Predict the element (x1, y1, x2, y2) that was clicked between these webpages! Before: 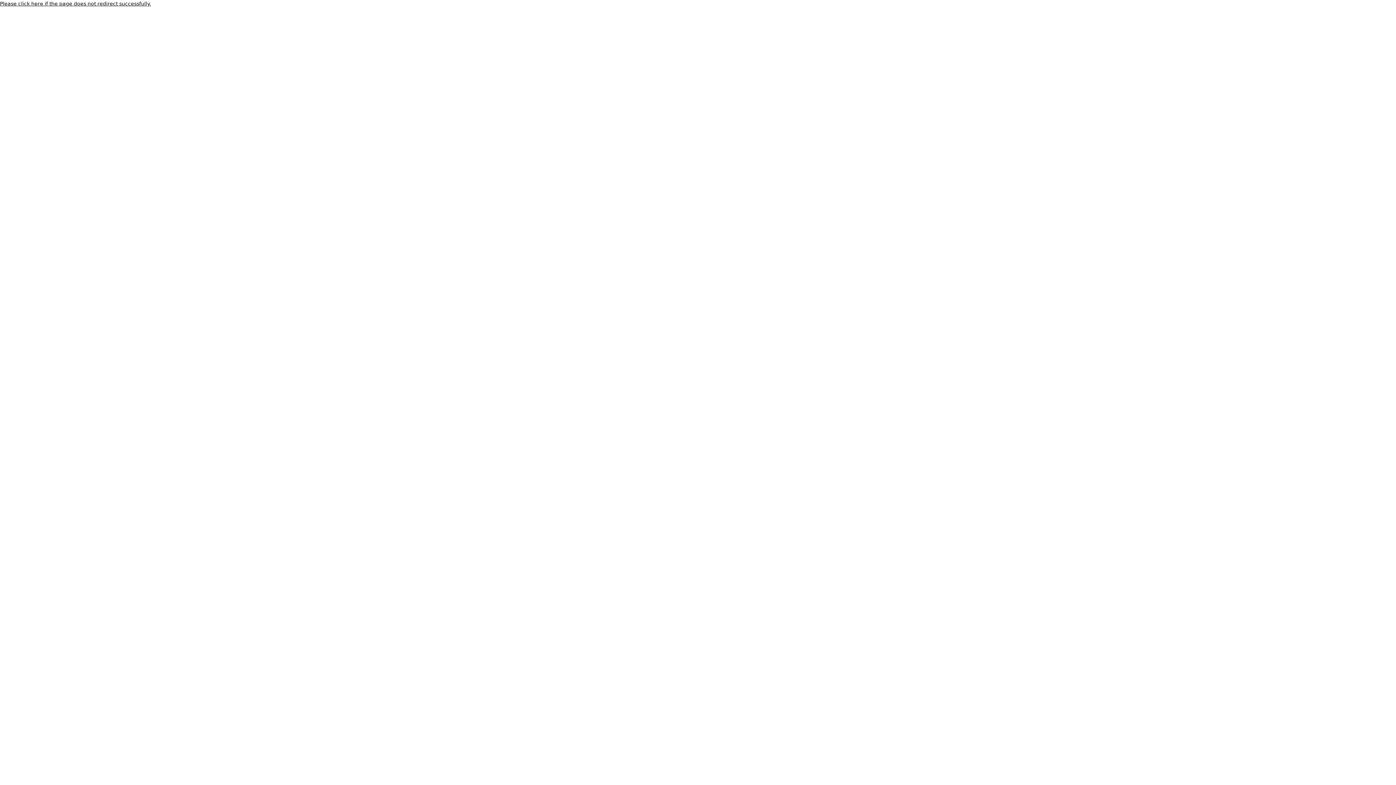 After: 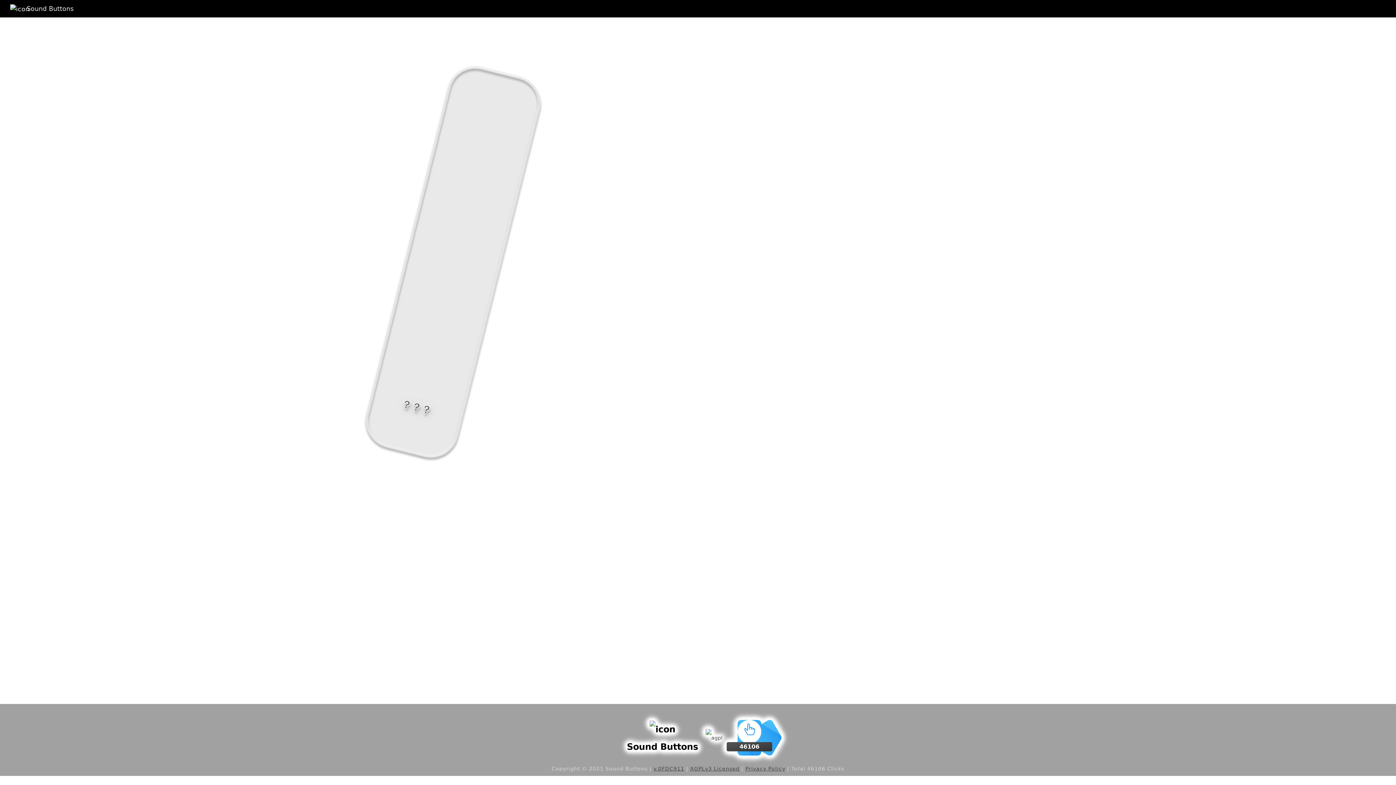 Action: bbox: (0, 0, 150, 6) label: Please click here if the page does not redirect successfully.